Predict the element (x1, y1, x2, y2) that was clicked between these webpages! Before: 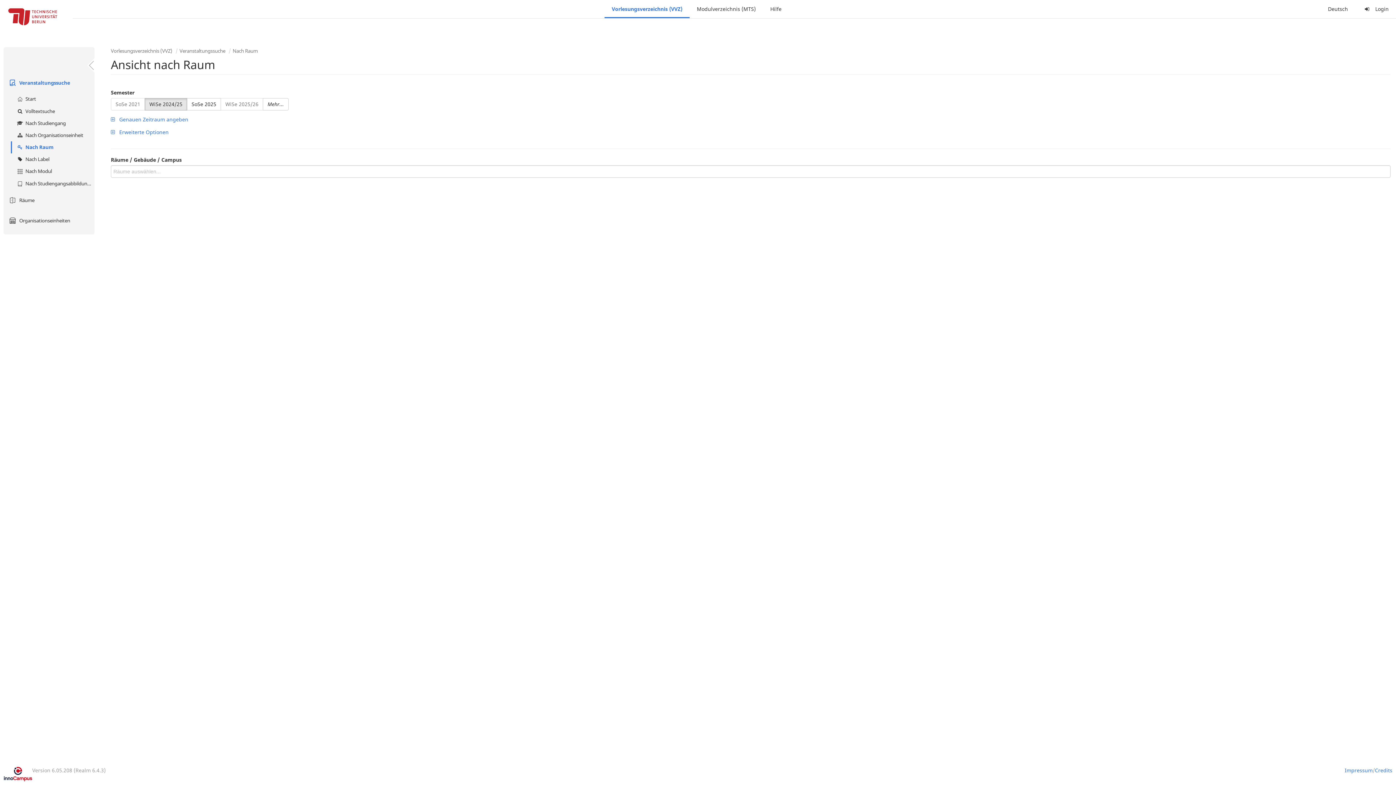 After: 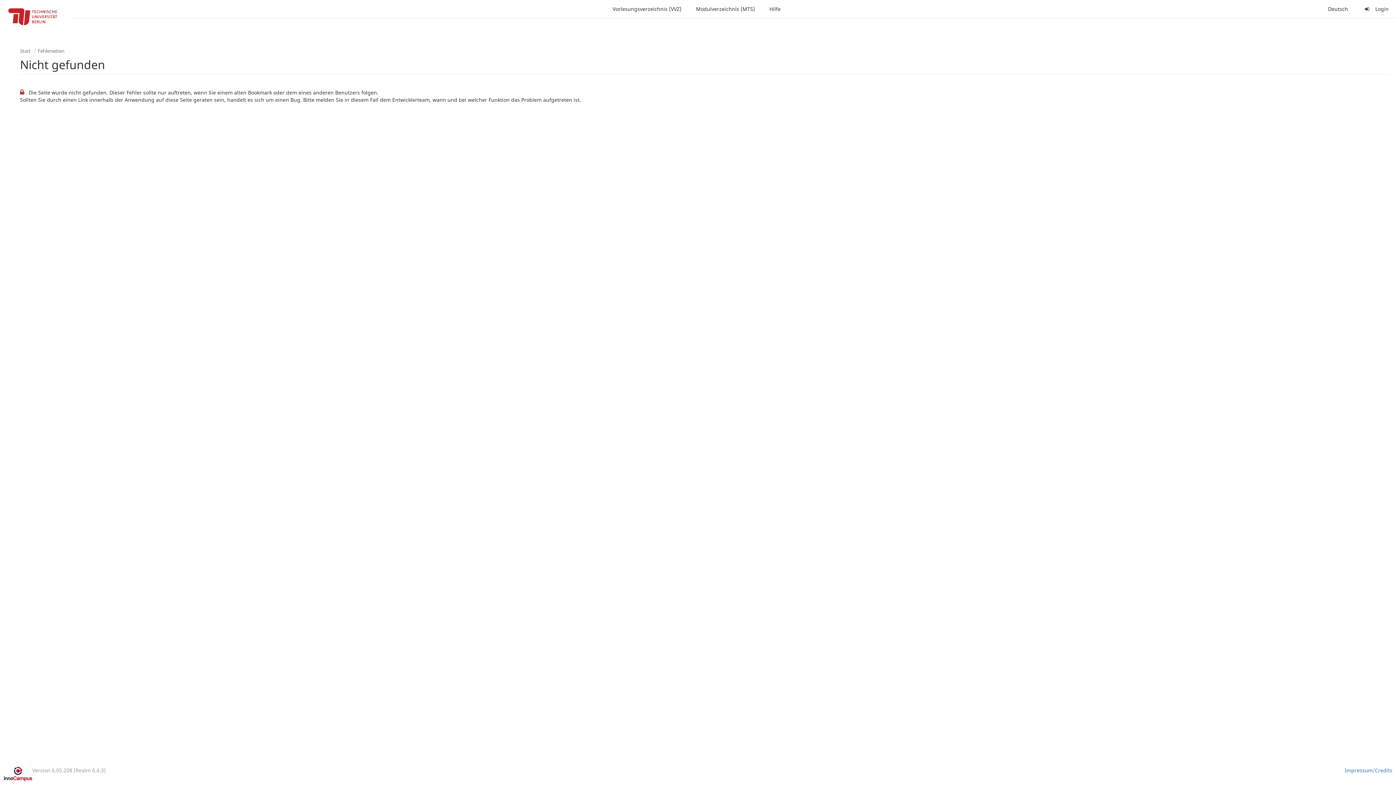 Action: bbox: (232, 47, 257, 54) label: Nach Raum